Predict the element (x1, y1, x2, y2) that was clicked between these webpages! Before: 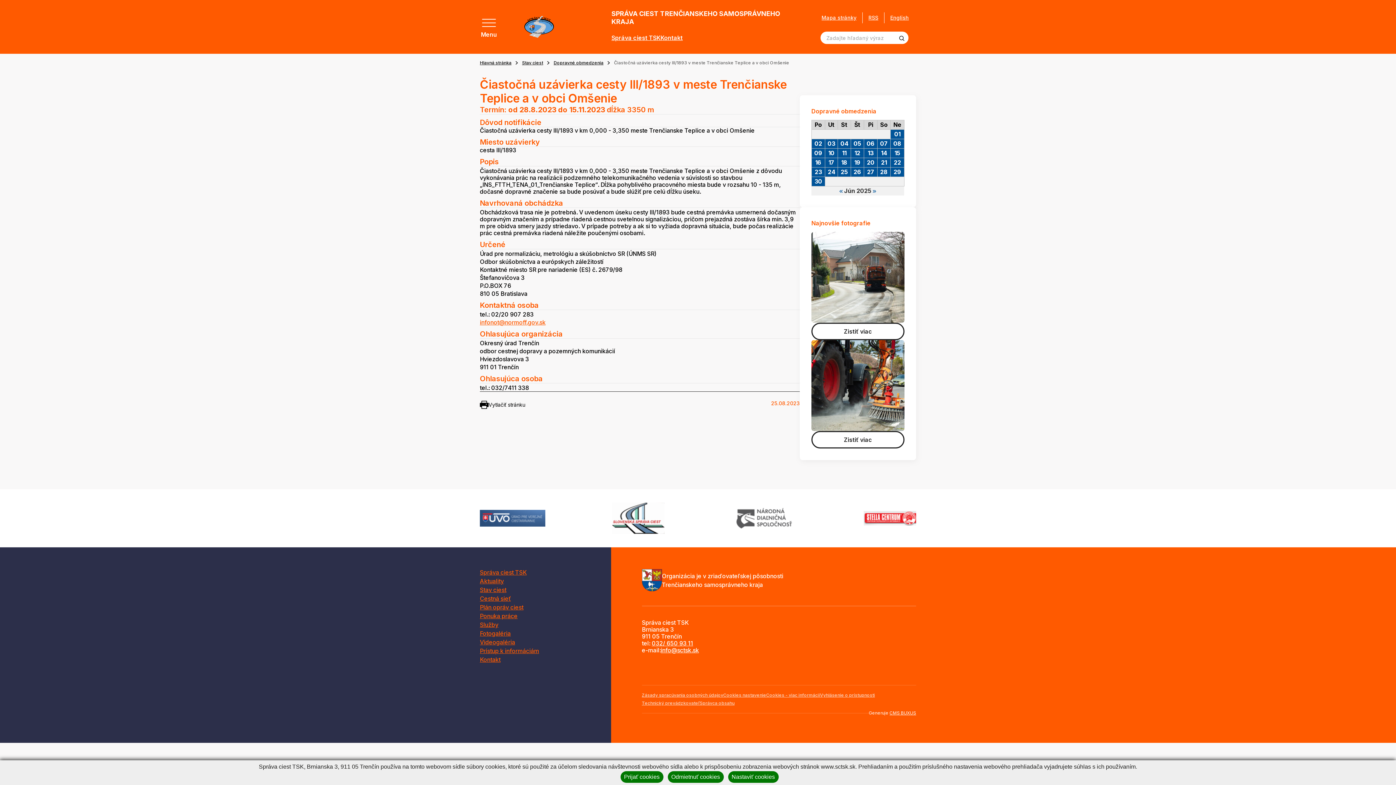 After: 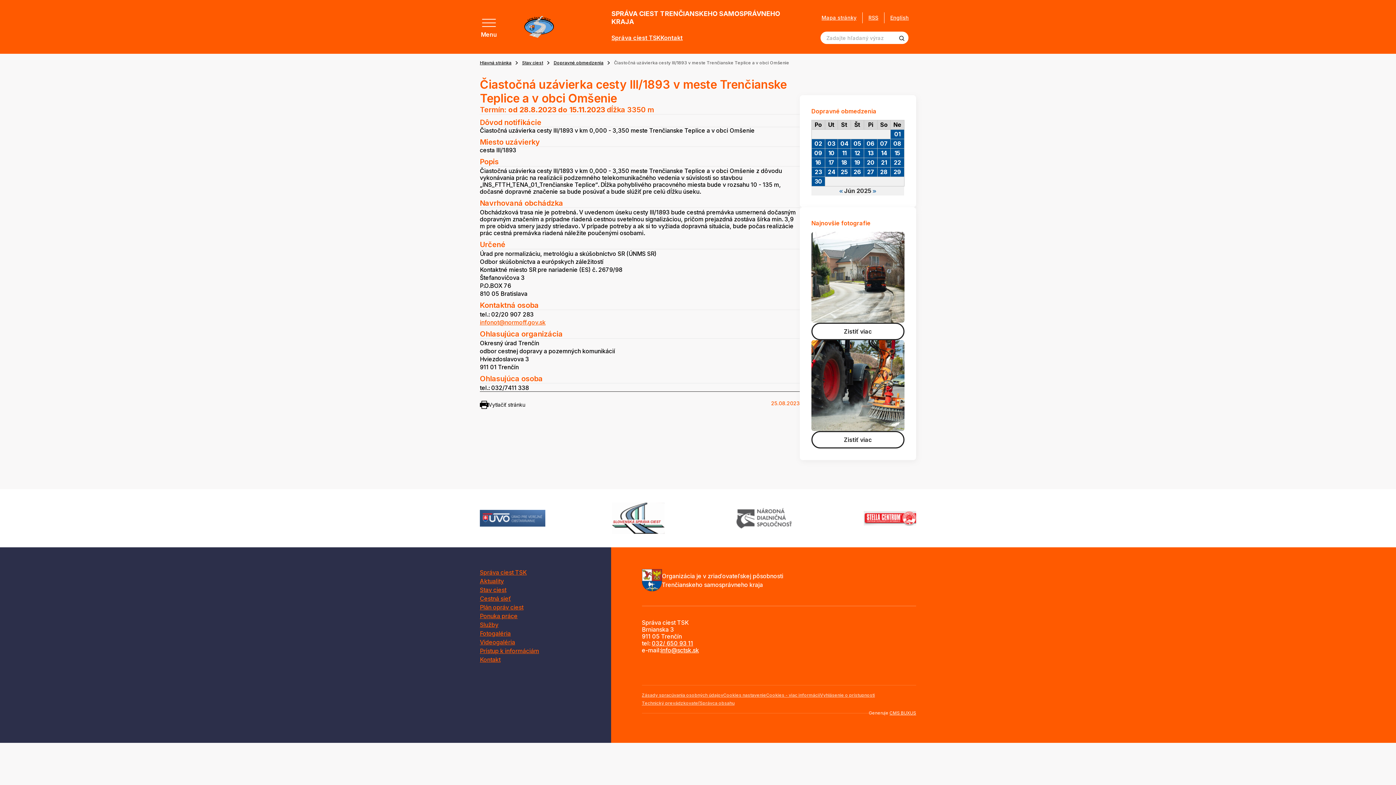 Action: bbox: (620, 771, 663, 783) label: Prijať cookies